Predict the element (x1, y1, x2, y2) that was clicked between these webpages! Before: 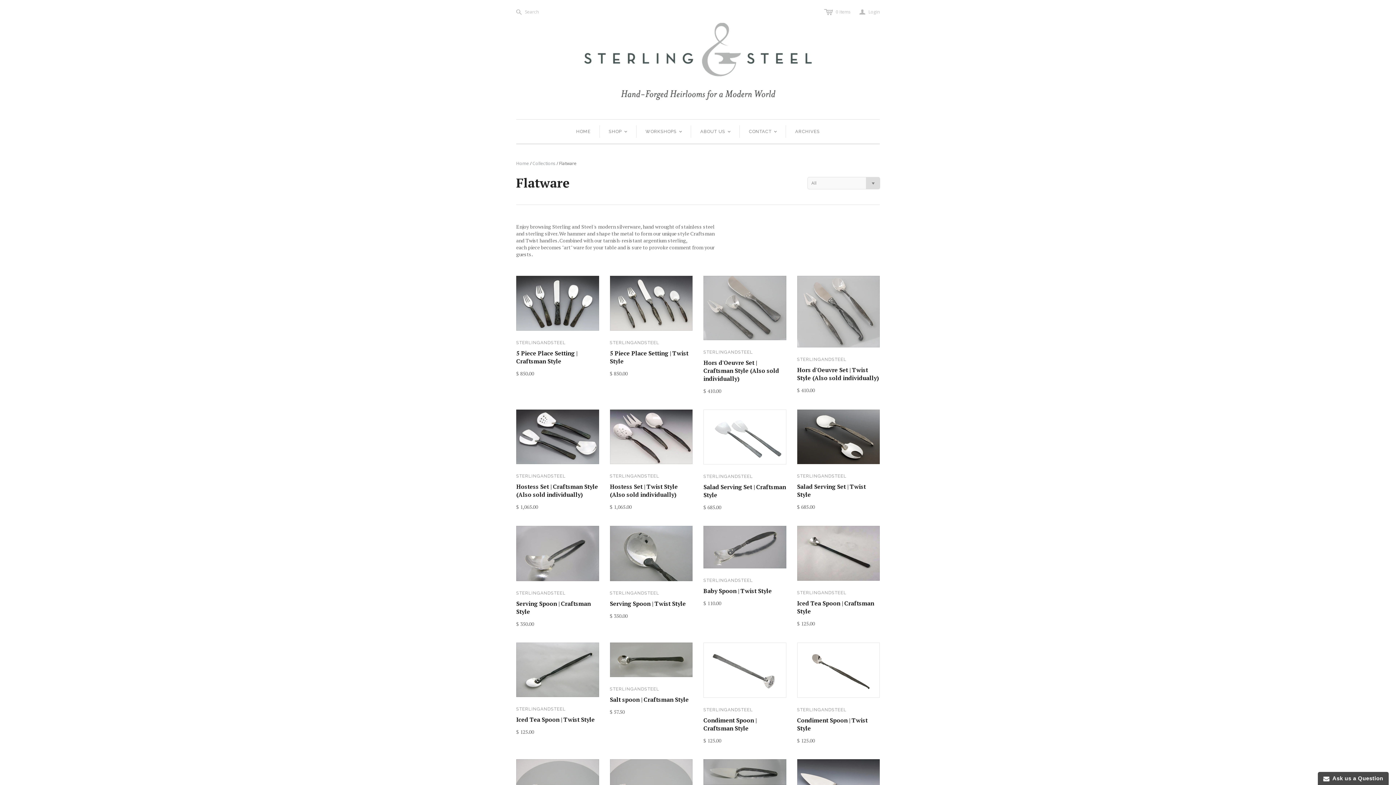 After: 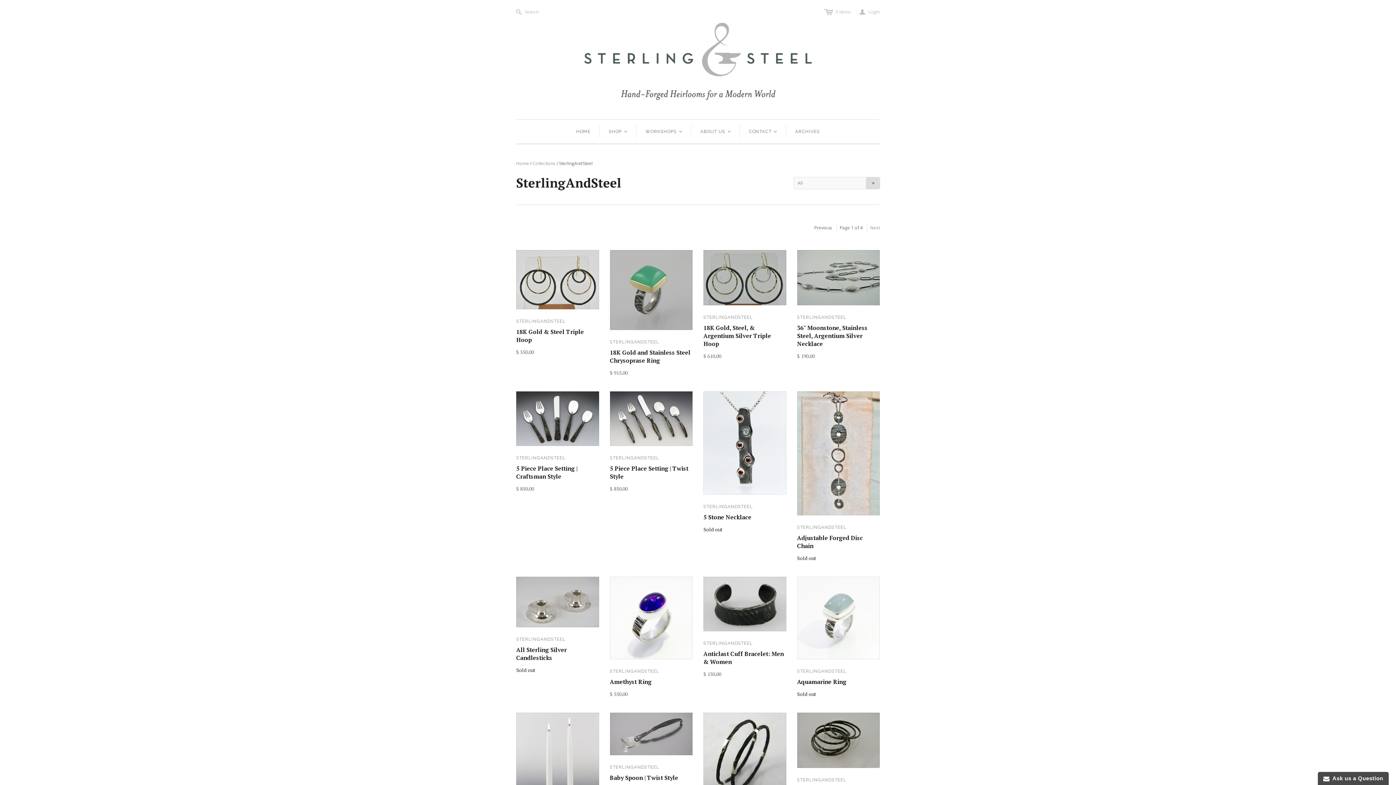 Action: label: STERLINGANDSTEEL bbox: (703, 707, 753, 712)